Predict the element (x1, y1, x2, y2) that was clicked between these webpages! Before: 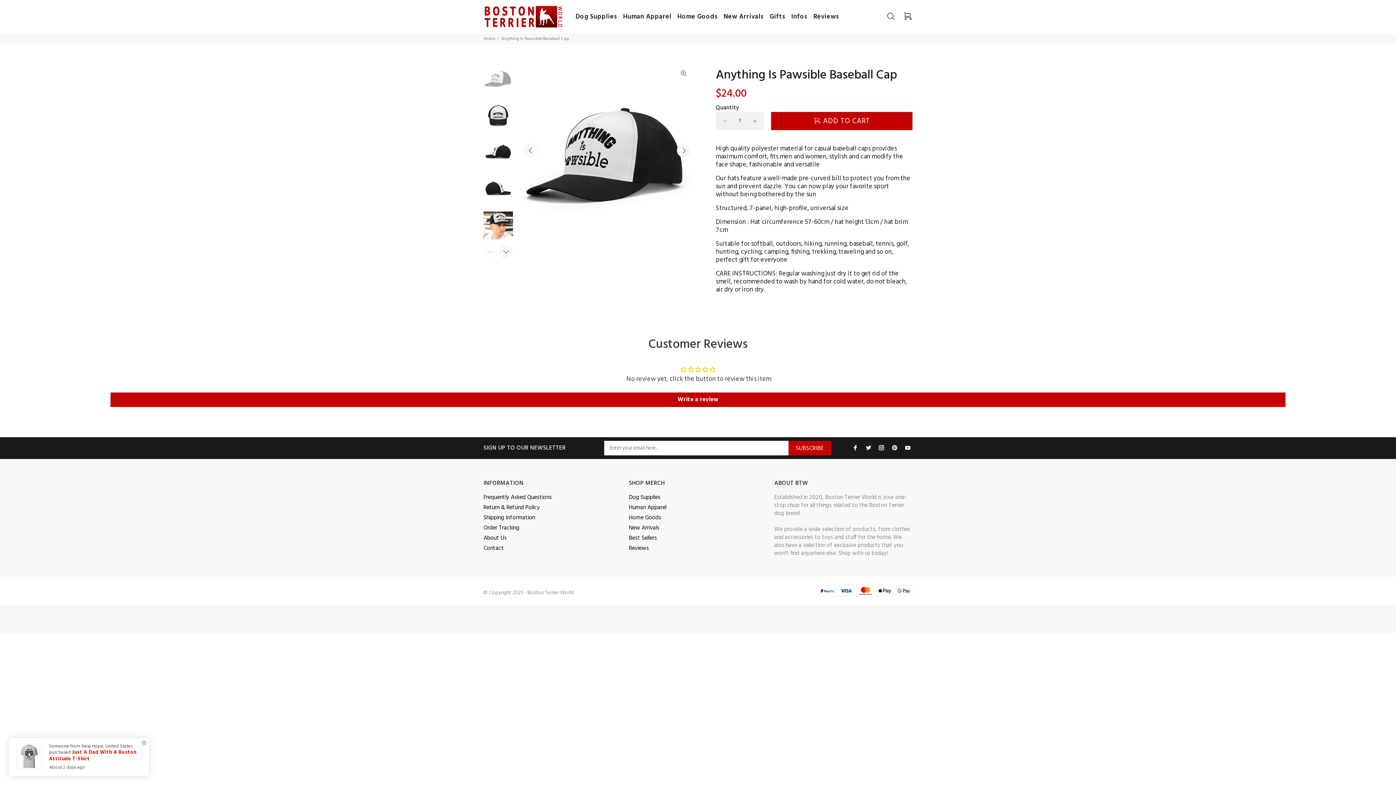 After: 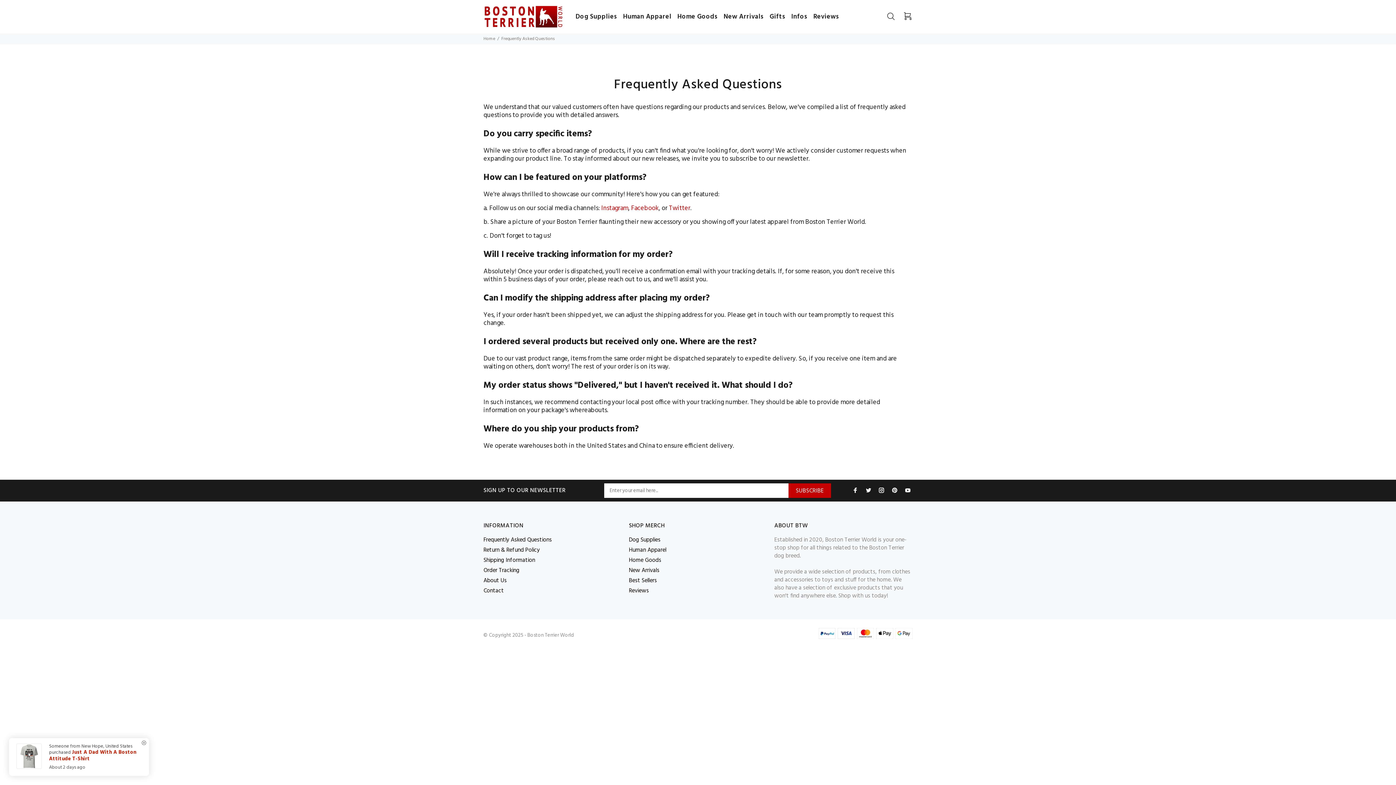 Action: bbox: (483, 492, 552, 502) label: Frequently Asked Questions